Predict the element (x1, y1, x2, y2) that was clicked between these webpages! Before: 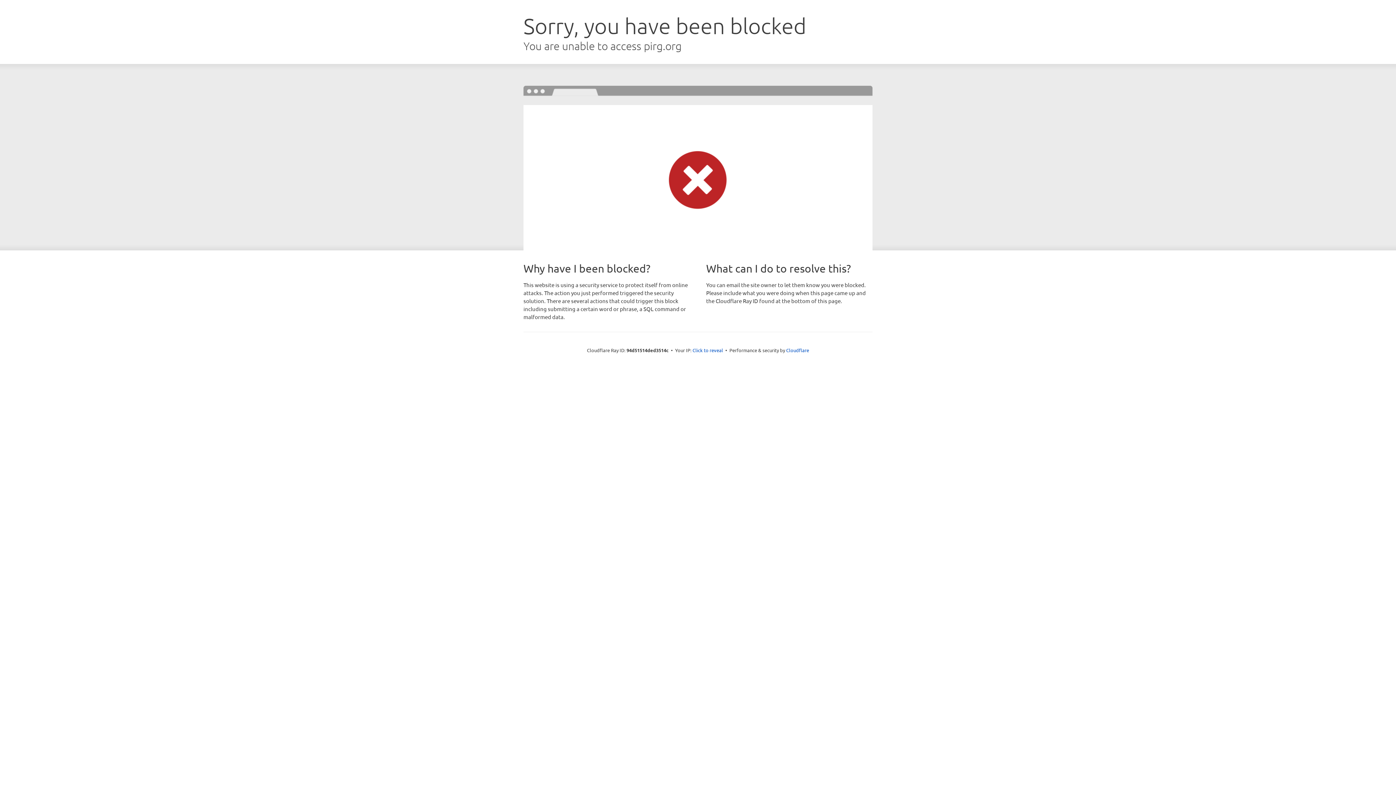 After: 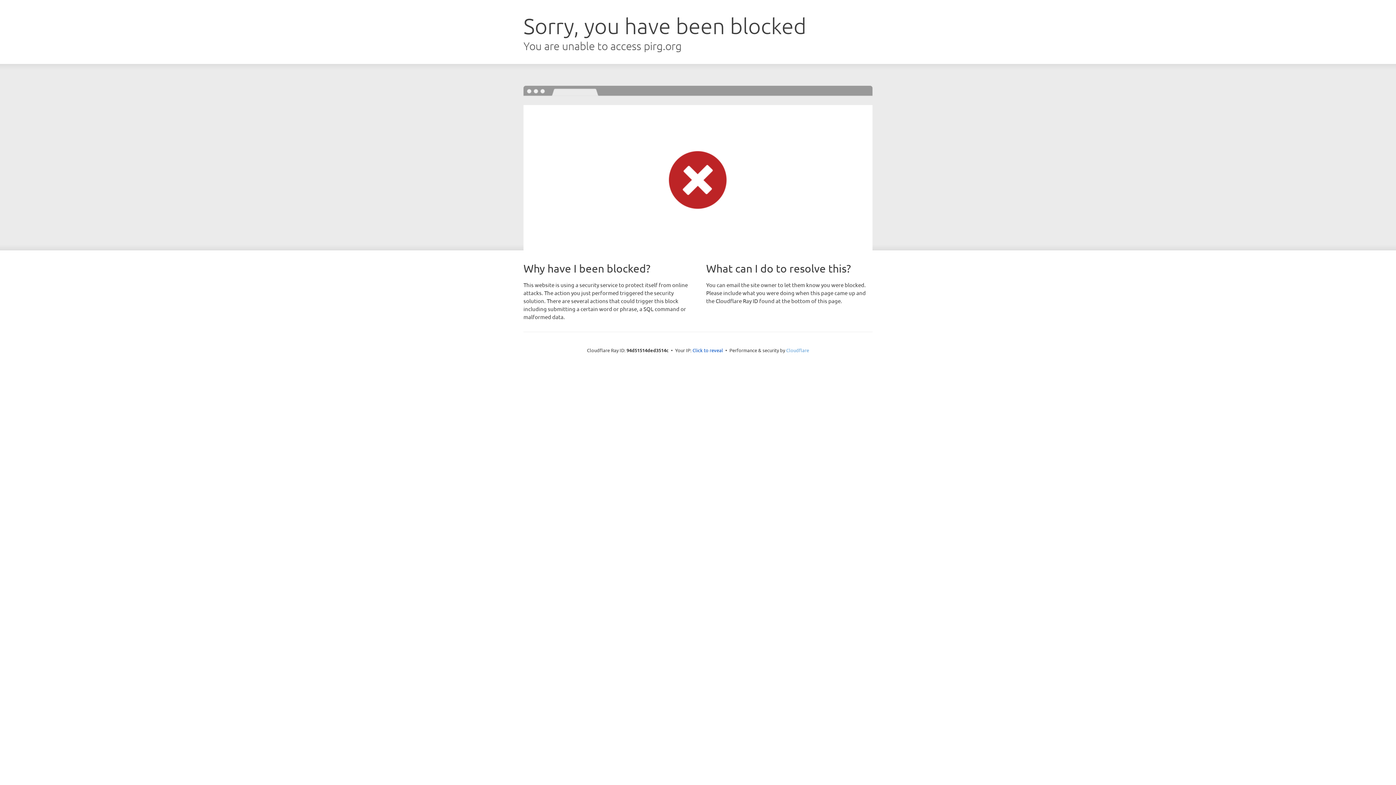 Action: label: Cloudflare bbox: (786, 347, 809, 353)